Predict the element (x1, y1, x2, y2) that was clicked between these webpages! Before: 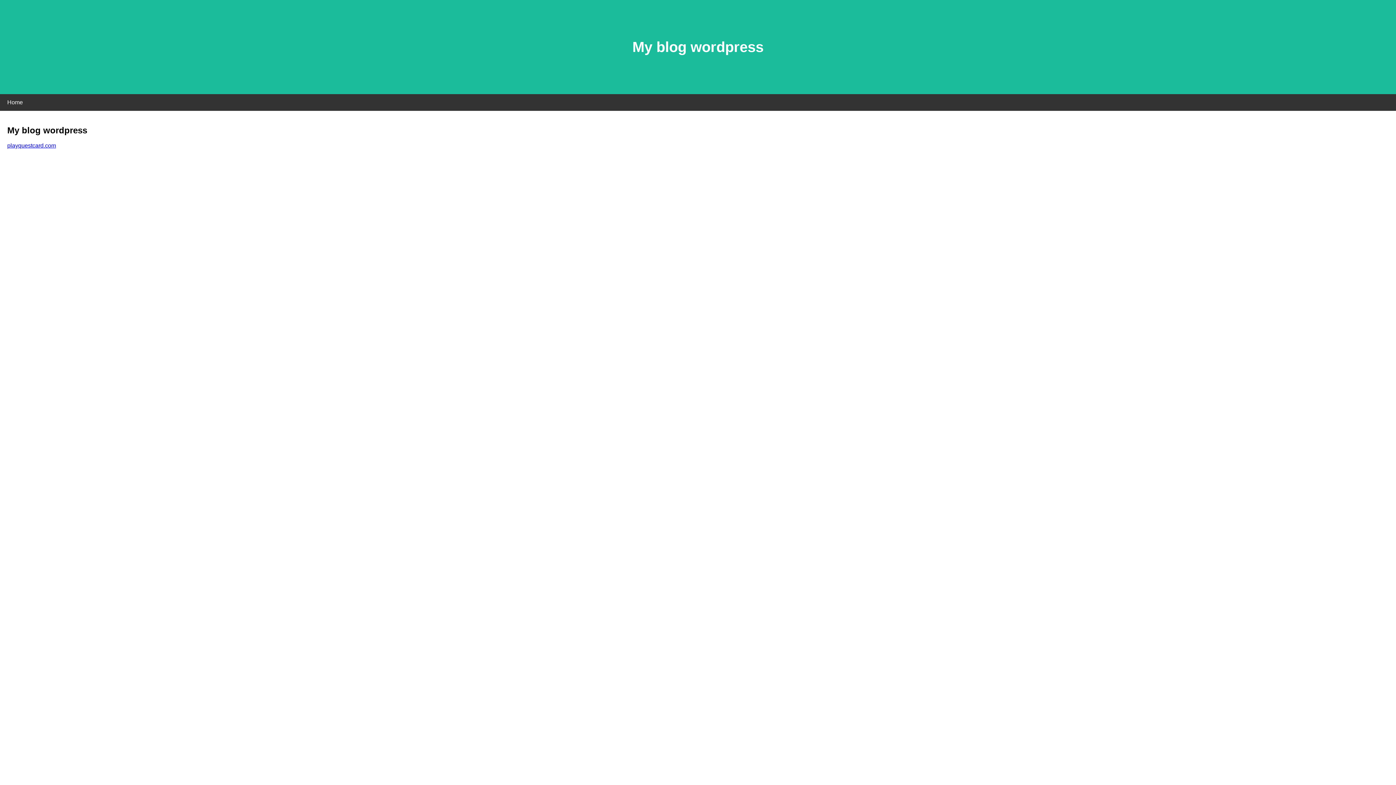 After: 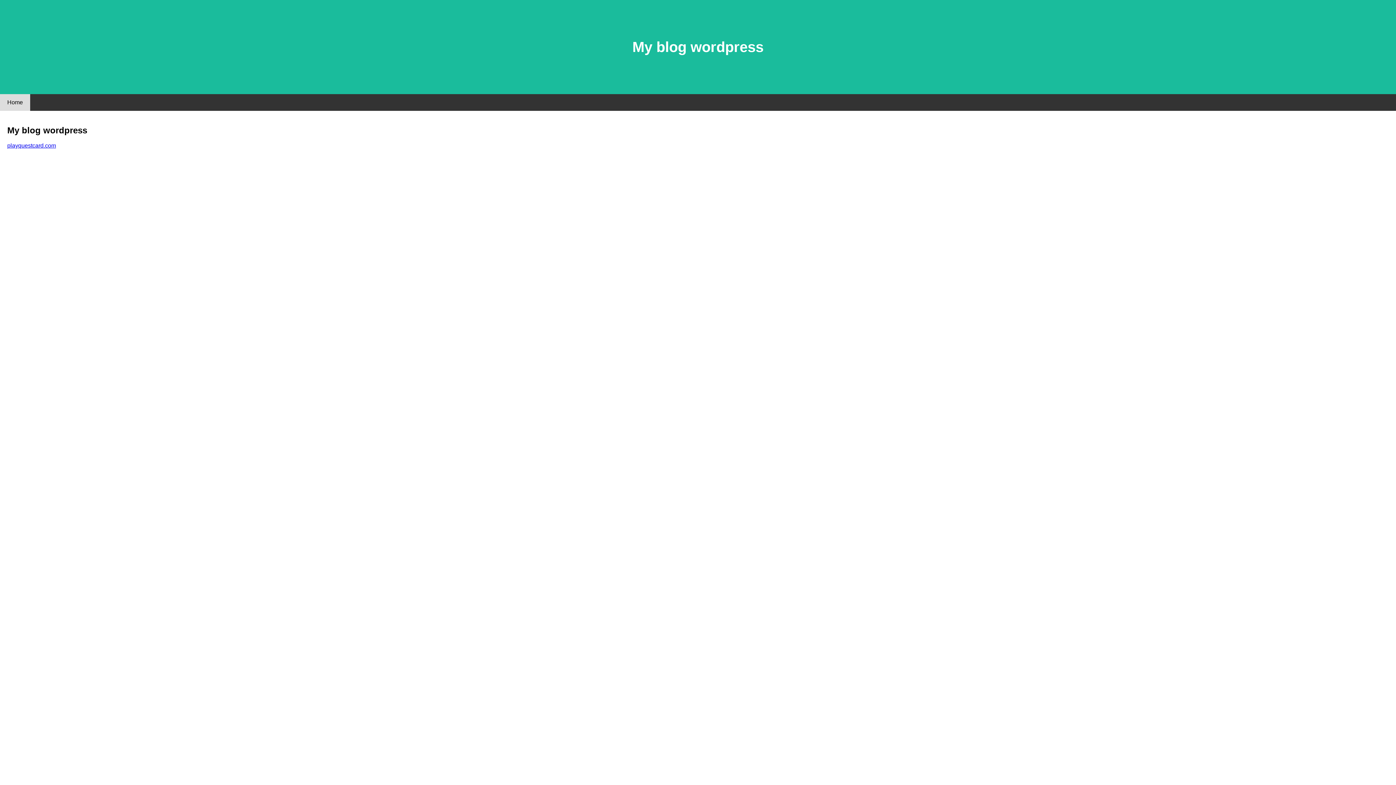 Action: bbox: (0, 94, 30, 110) label: Home